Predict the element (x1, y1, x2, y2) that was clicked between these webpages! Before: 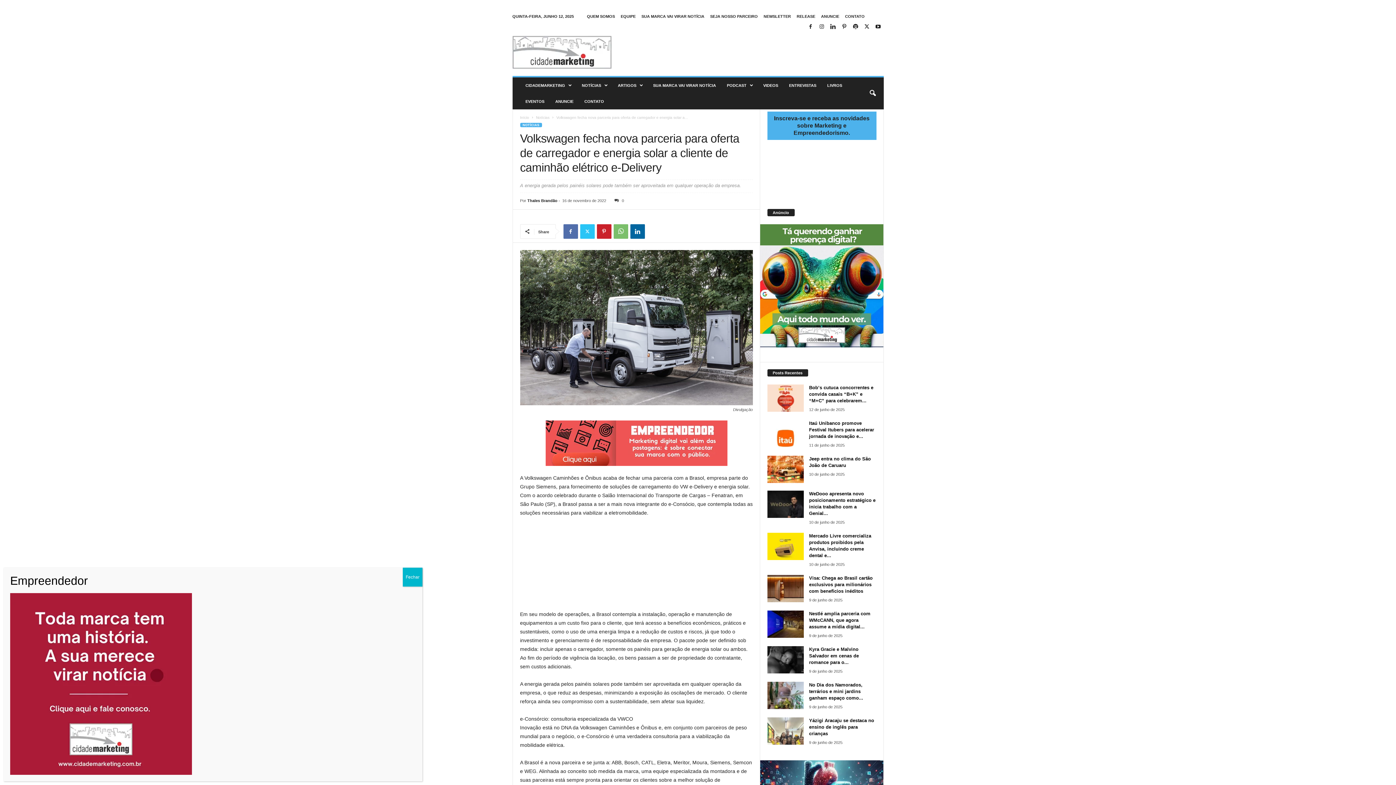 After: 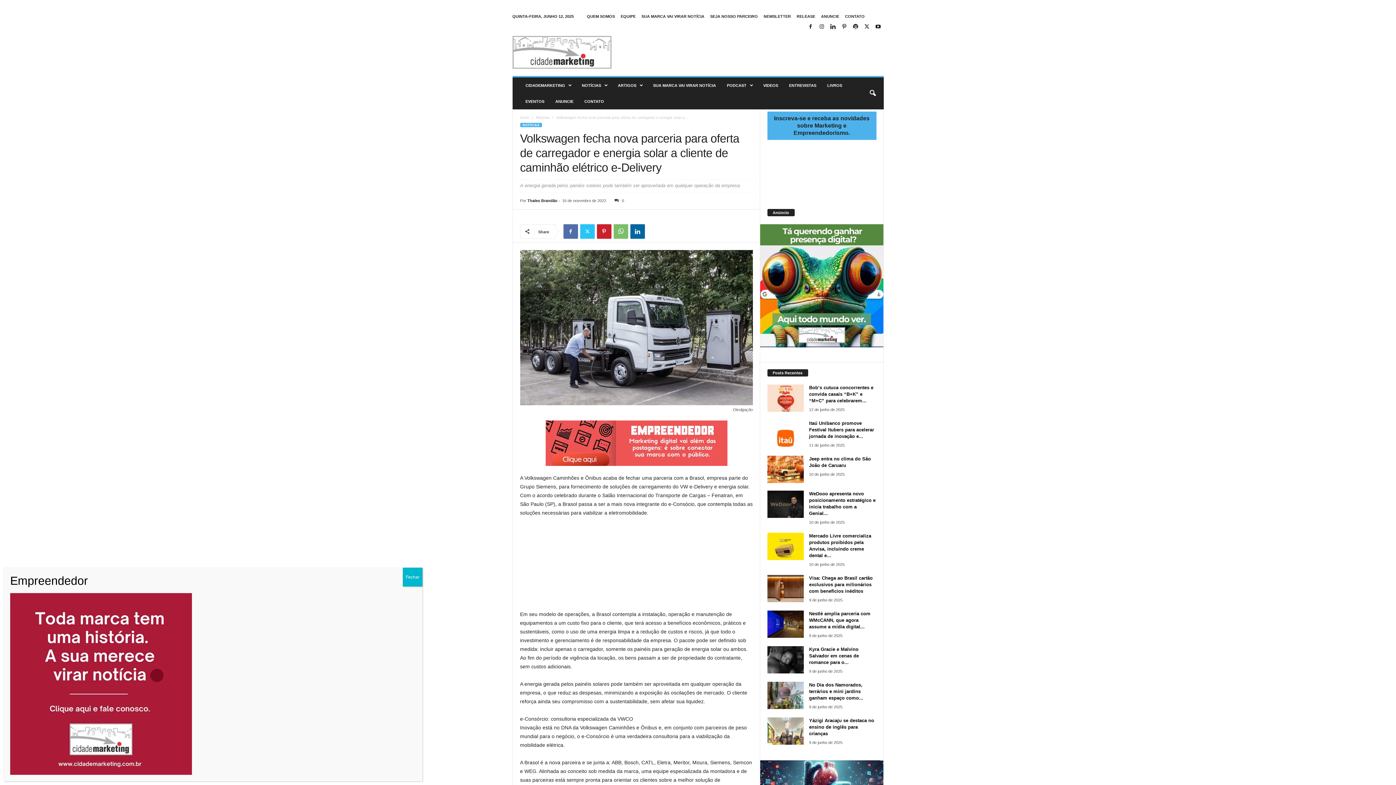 Action: bbox: (760, 224, 883, 347)